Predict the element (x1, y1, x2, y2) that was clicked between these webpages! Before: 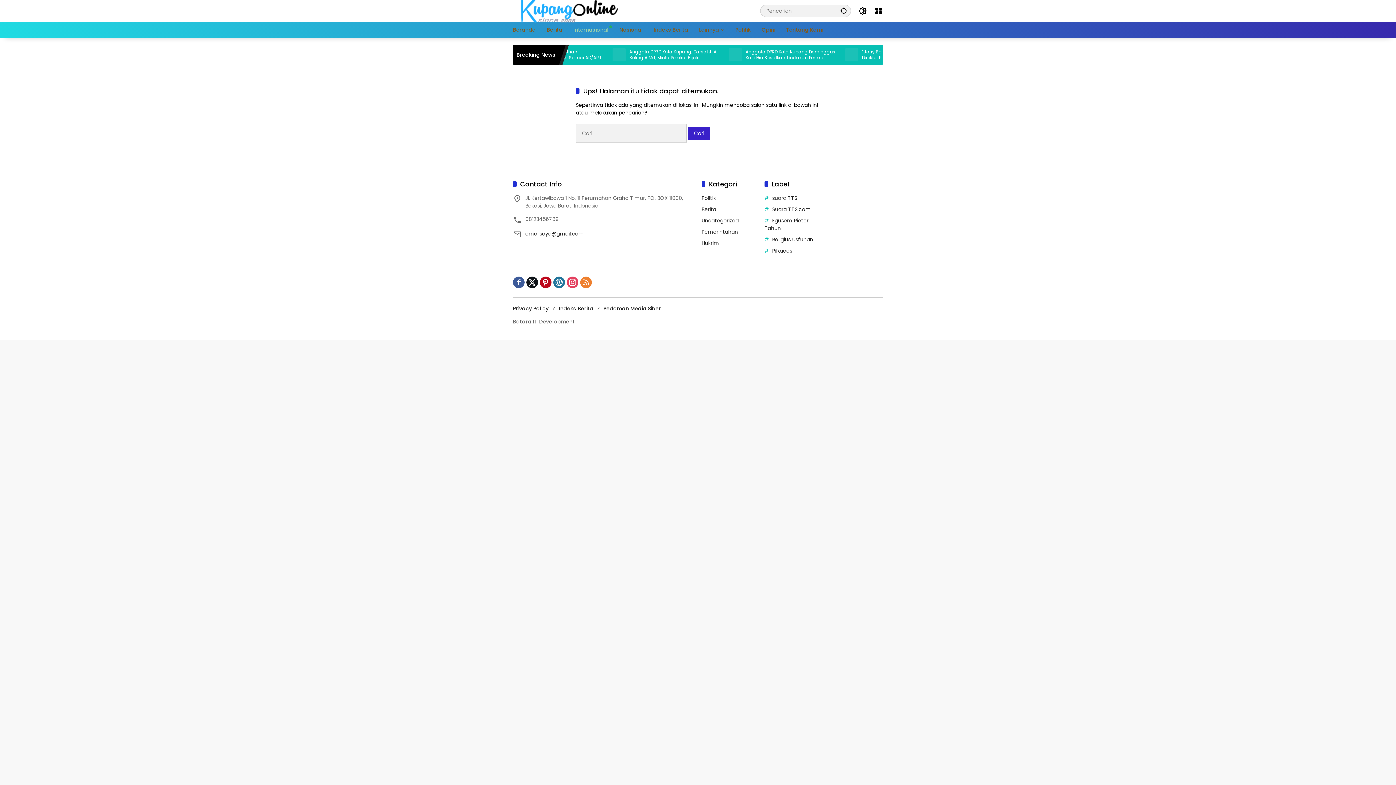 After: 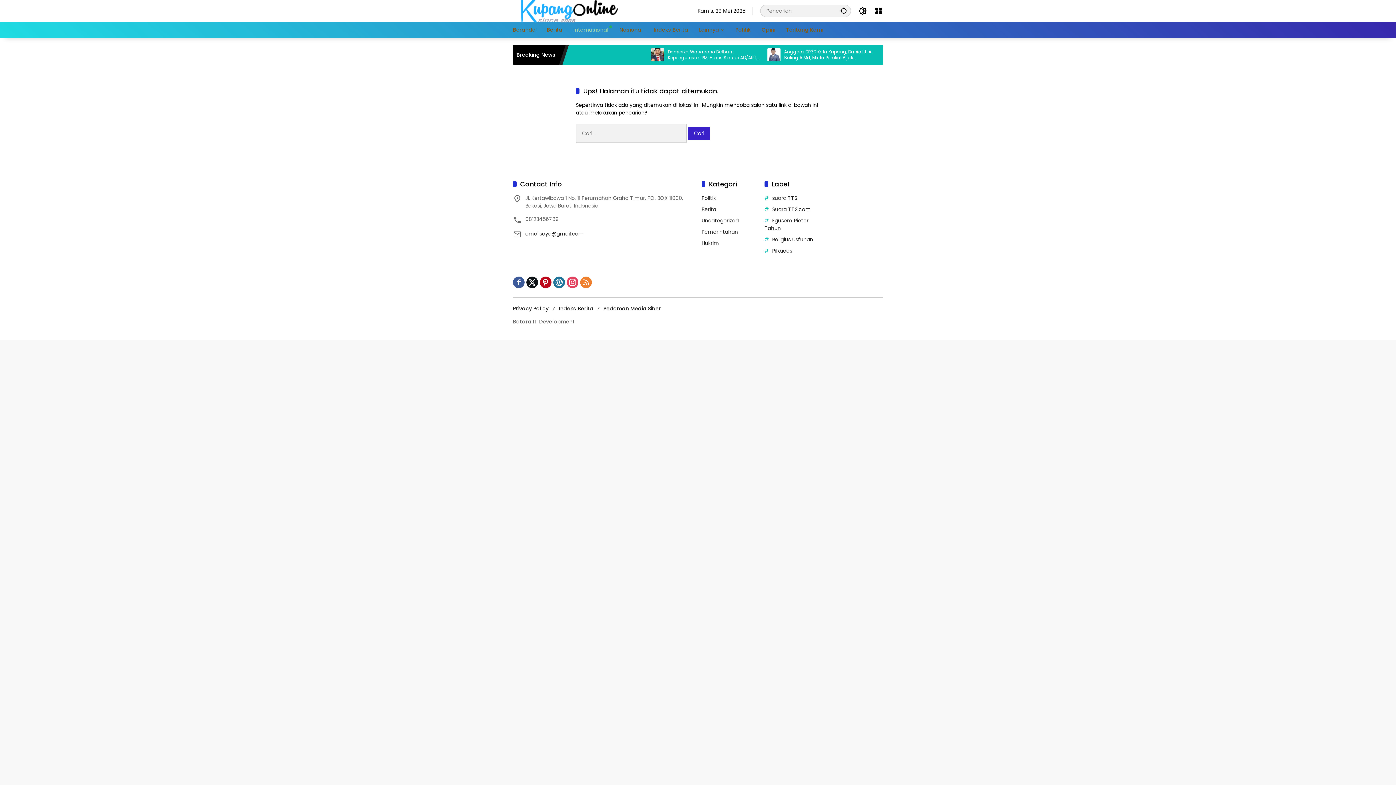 Action: bbox: (566, 276, 578, 288)